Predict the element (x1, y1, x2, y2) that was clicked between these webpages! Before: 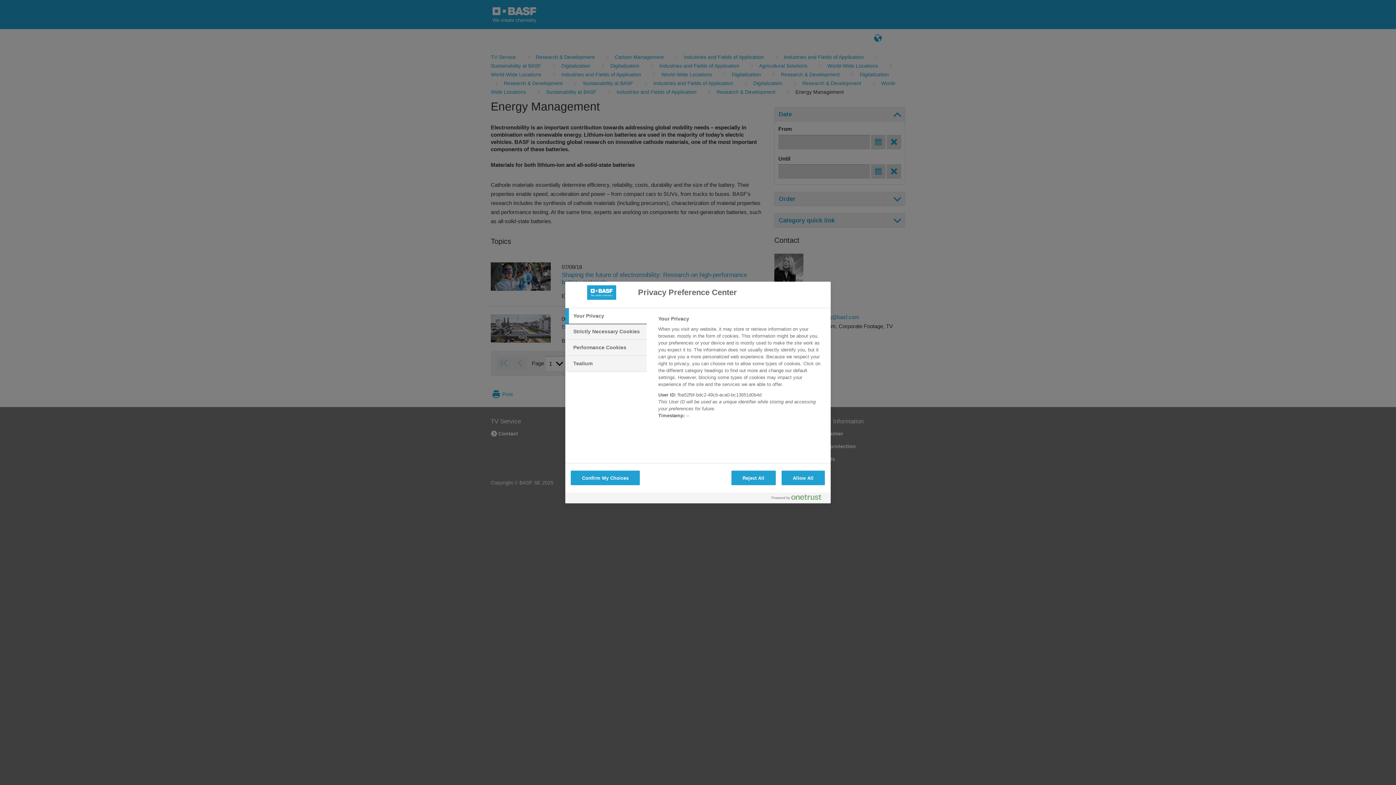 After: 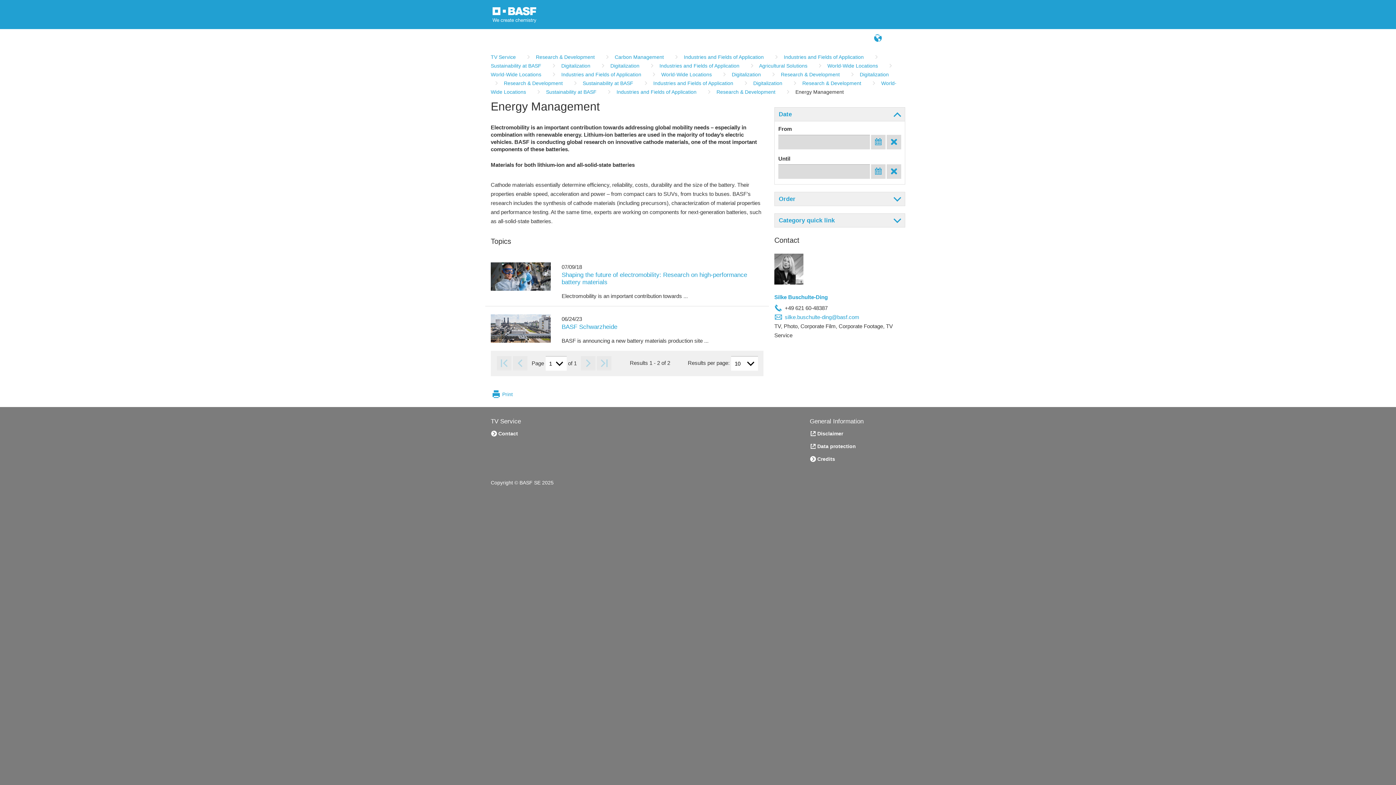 Action: label: Confirm My Choices bbox: (570, 470, 640, 485)